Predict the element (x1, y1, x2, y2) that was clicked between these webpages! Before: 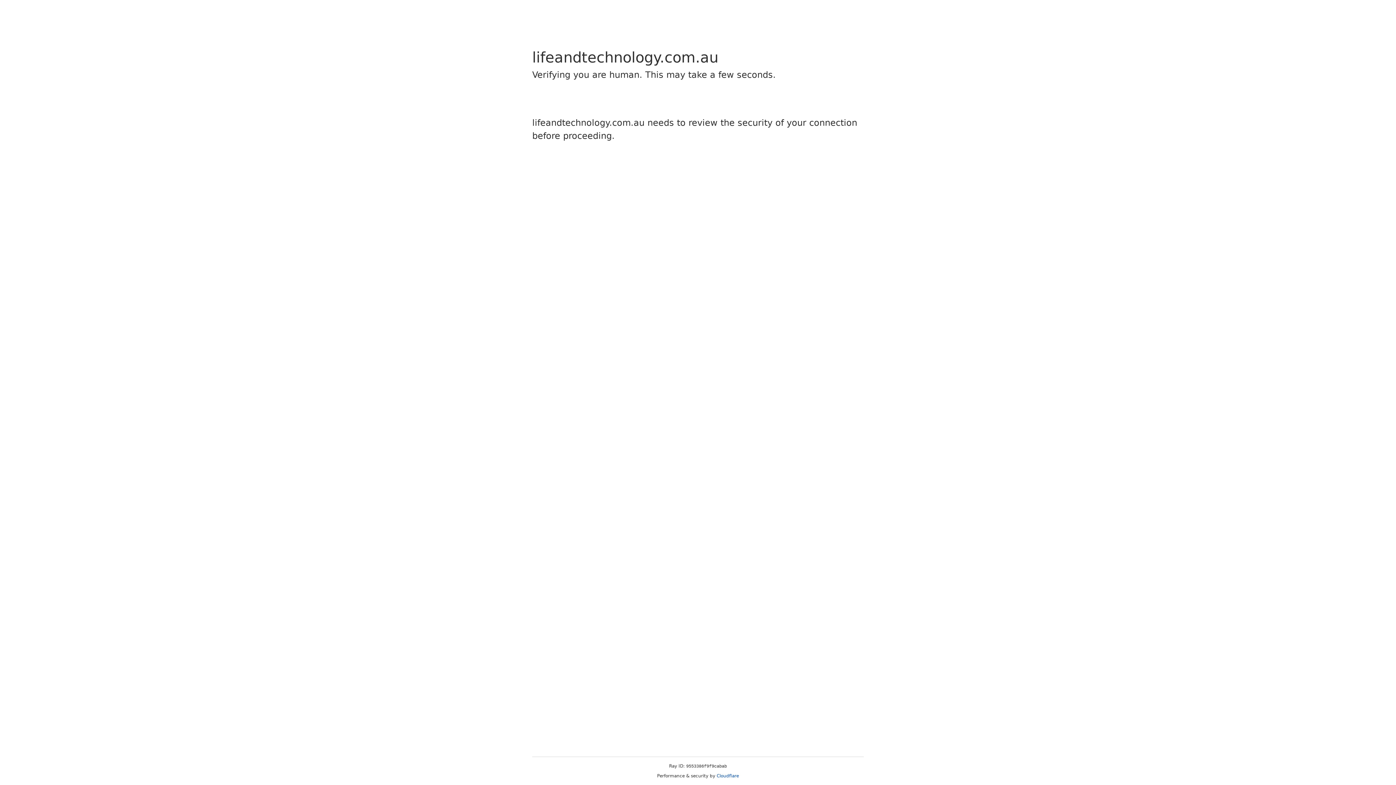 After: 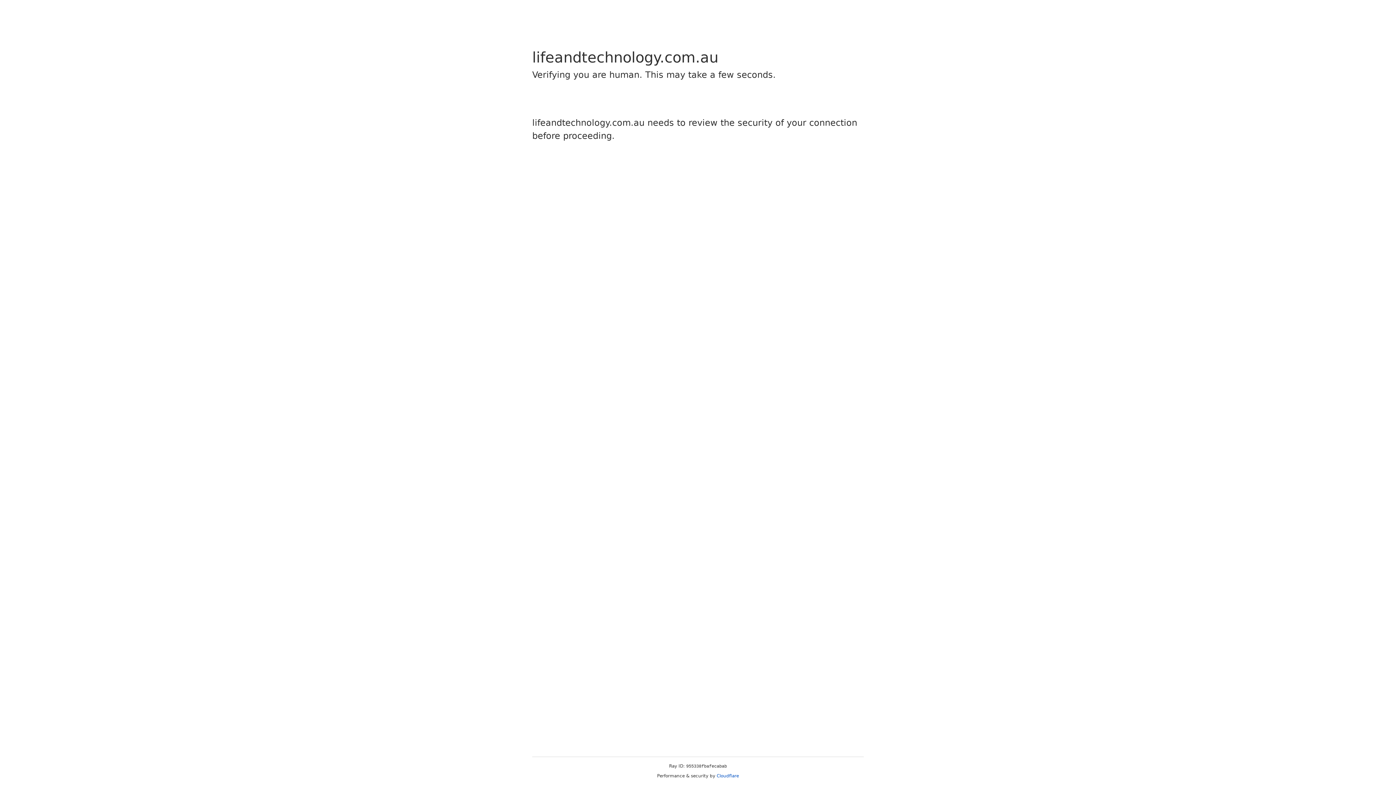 Action: label: Cloudflare bbox: (716, 773, 739, 778)